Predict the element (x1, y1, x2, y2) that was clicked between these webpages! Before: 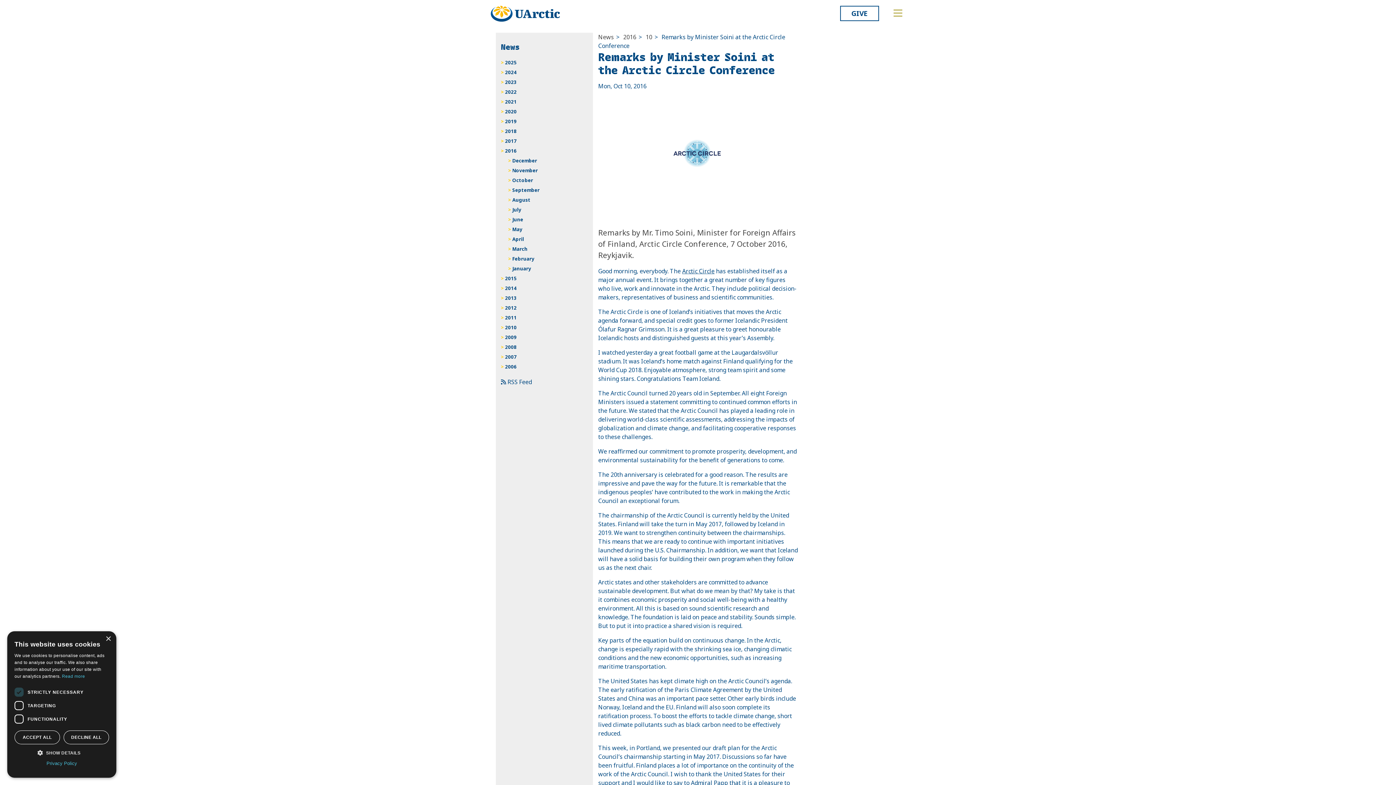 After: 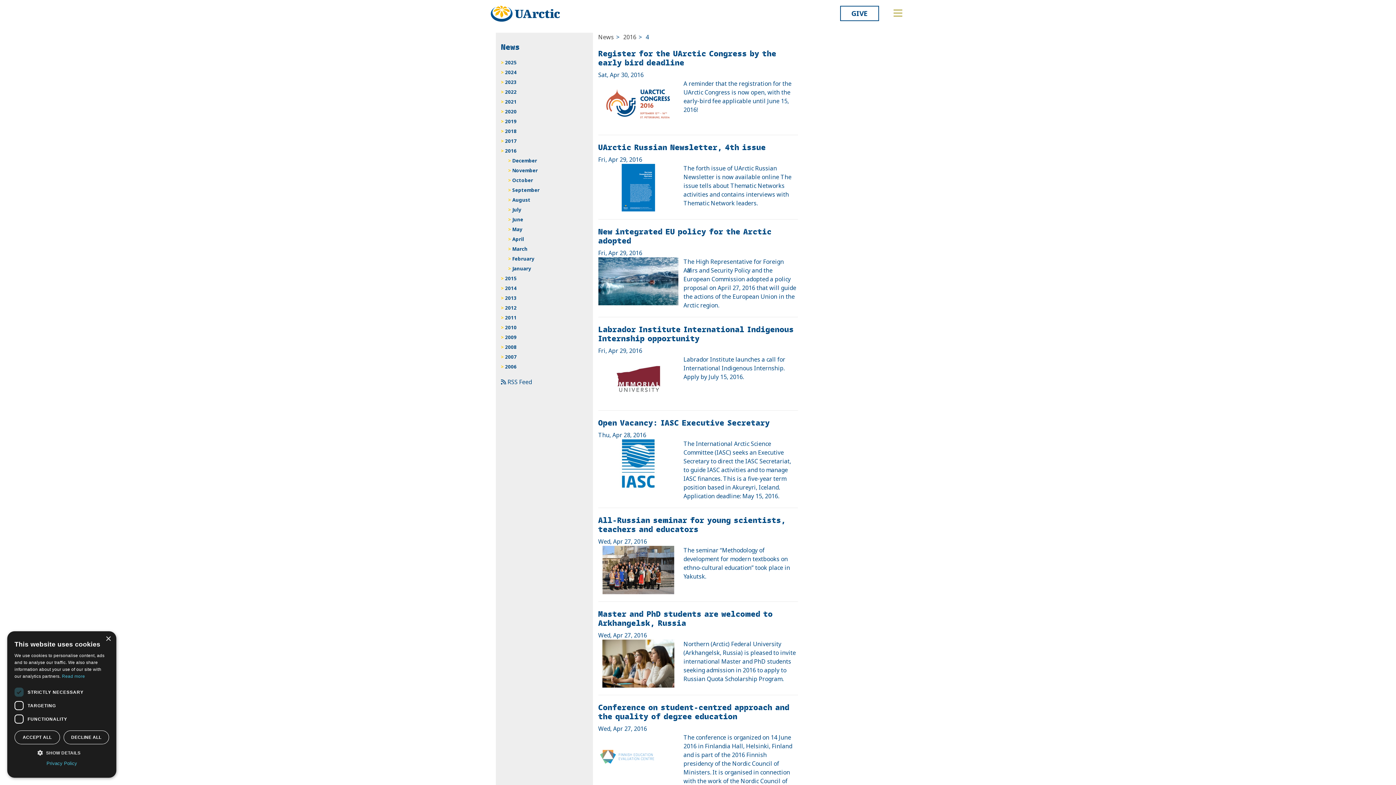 Action: label: April bbox: (508, 234, 588, 244)